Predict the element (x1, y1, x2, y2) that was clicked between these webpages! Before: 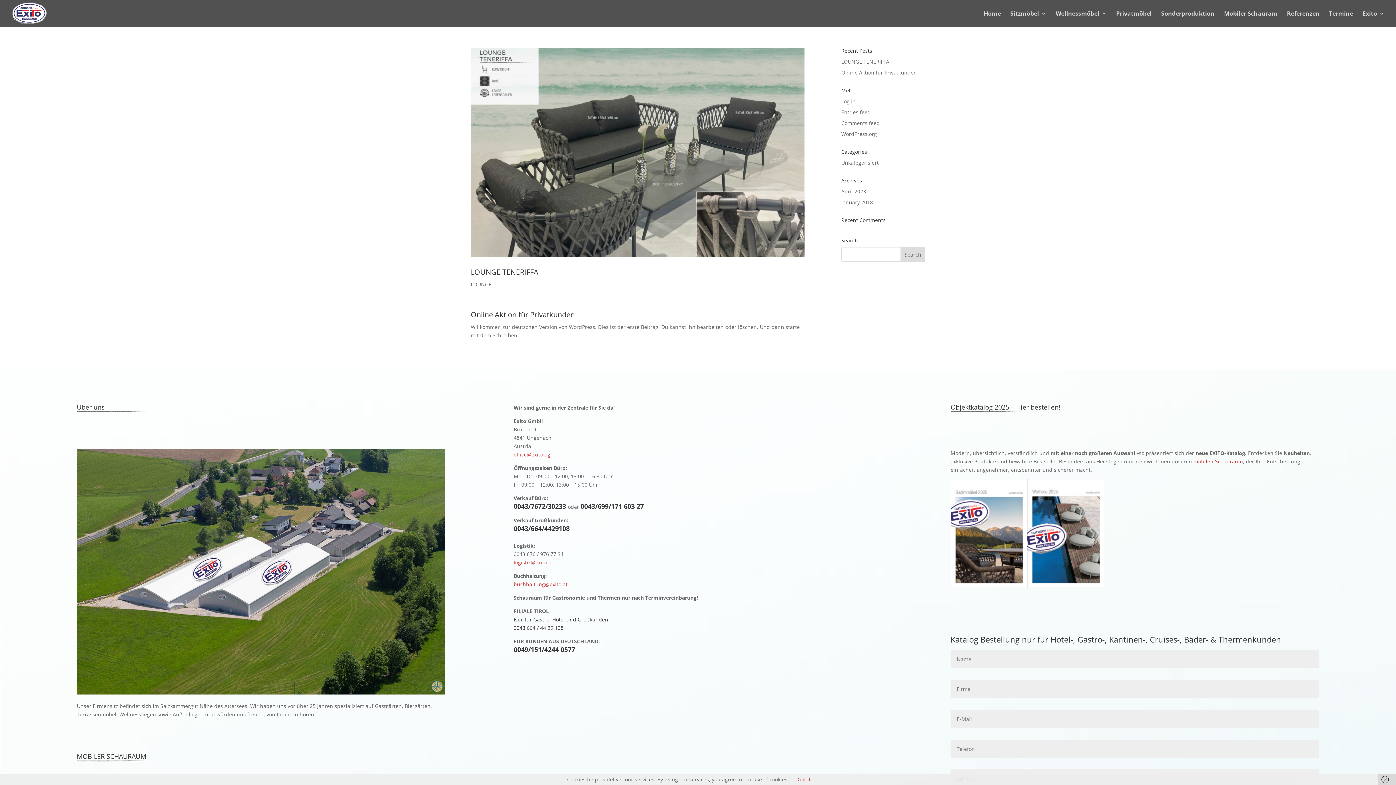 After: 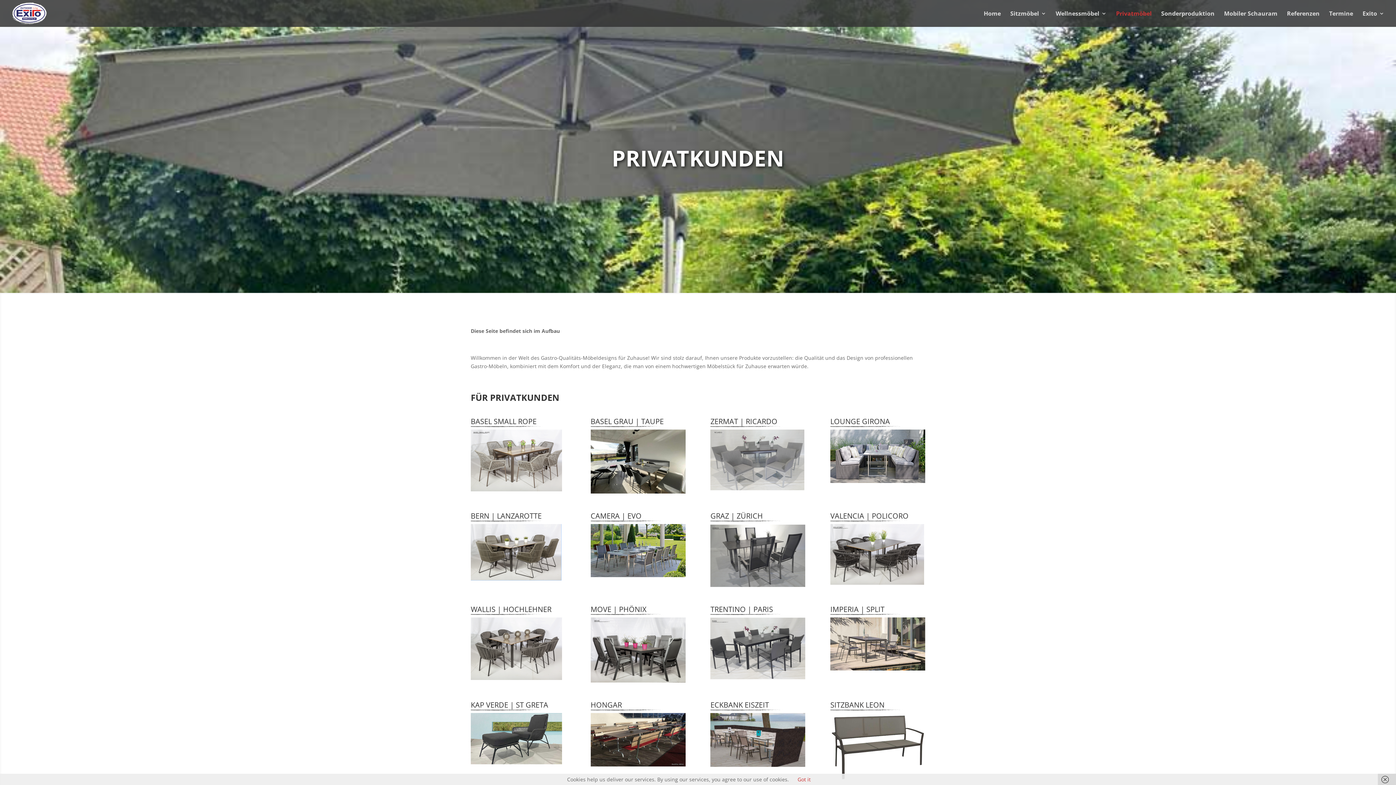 Action: bbox: (1116, 10, 1152, 26) label: Privatmöbel